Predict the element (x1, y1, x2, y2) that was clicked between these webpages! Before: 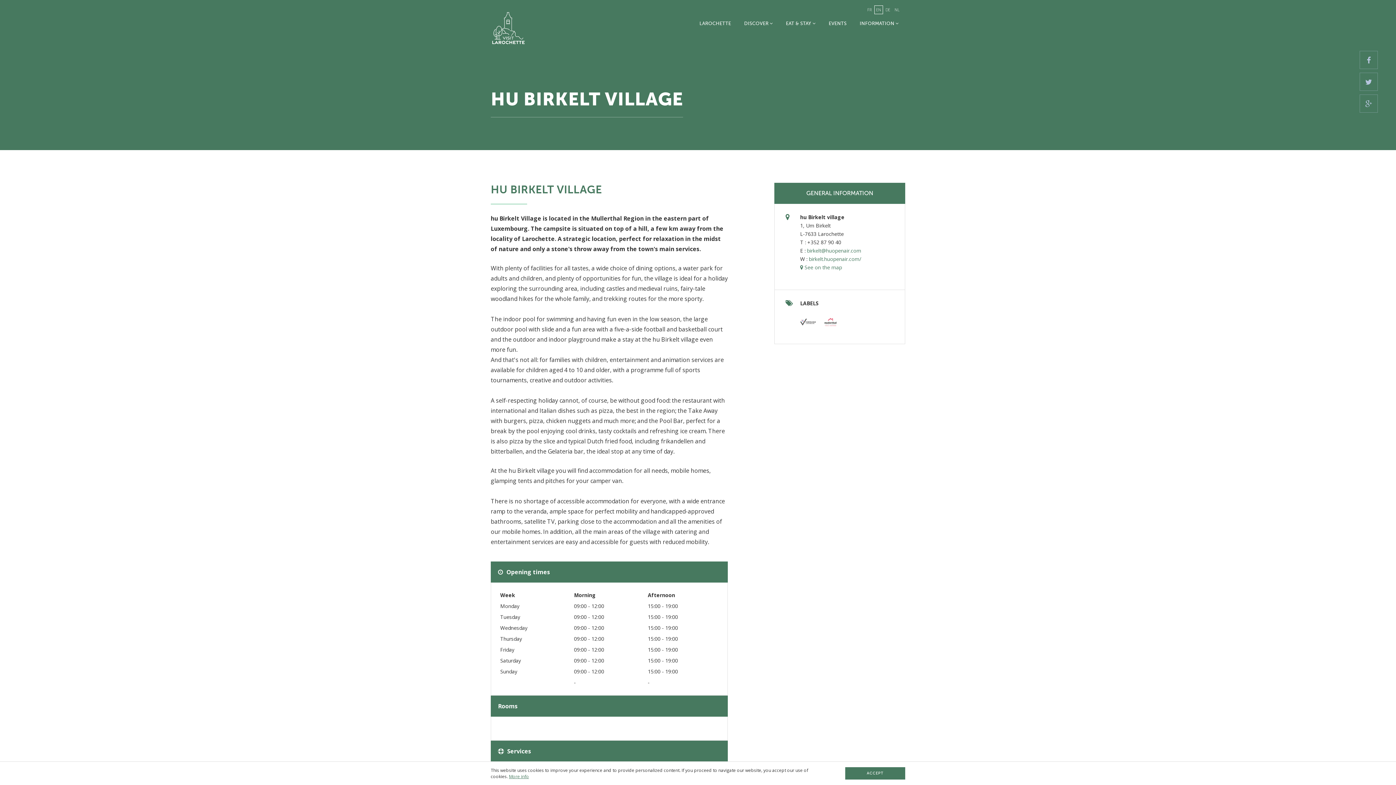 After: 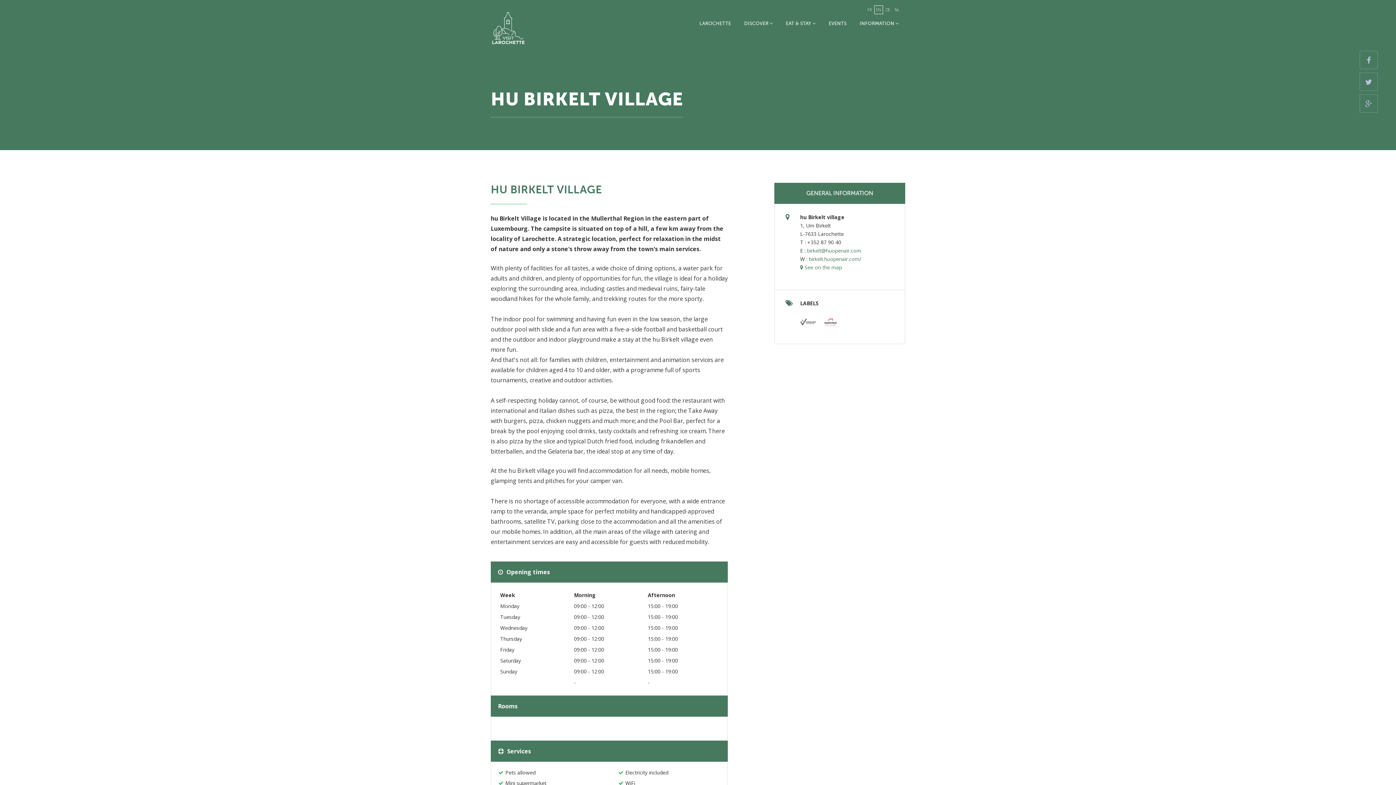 Action: bbox: (845, 767, 905, 780) label: ACCEPT